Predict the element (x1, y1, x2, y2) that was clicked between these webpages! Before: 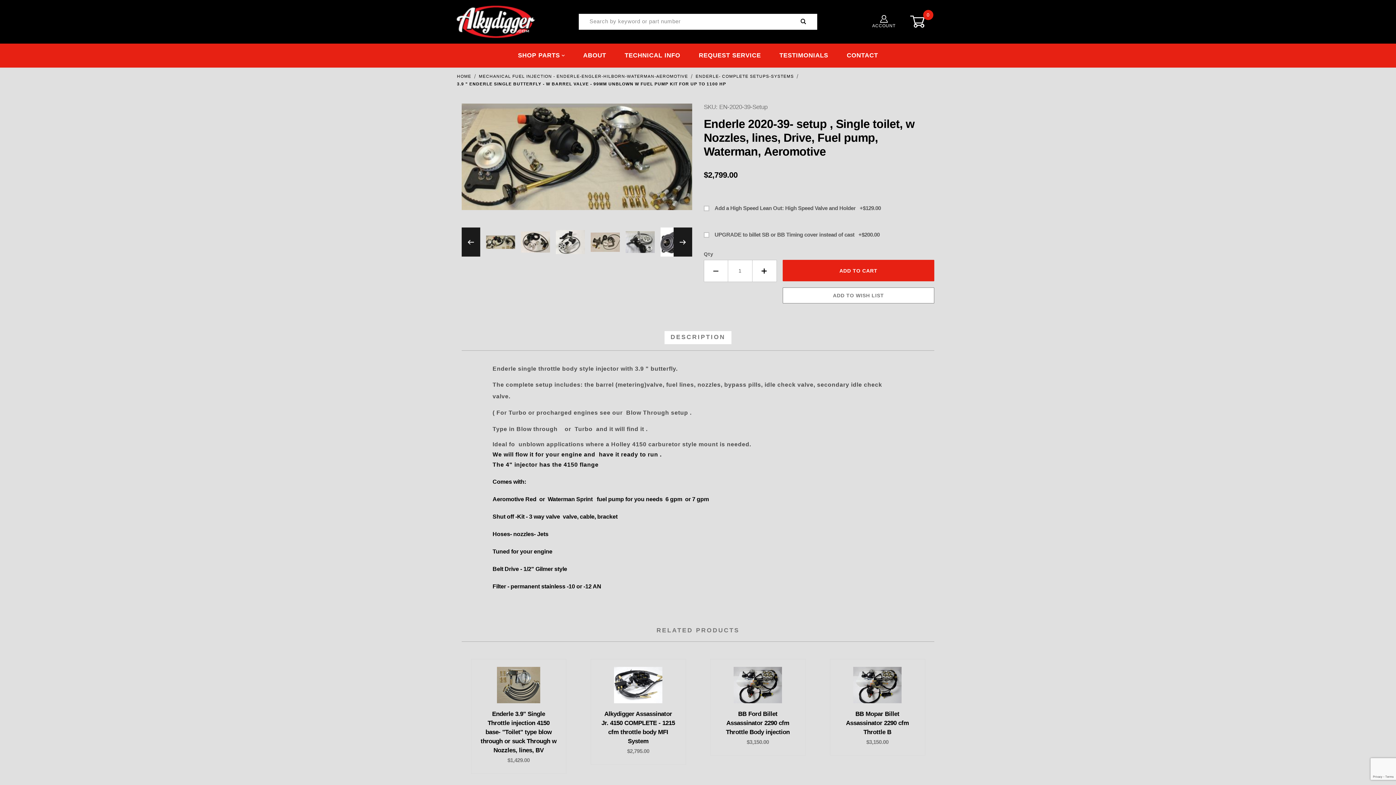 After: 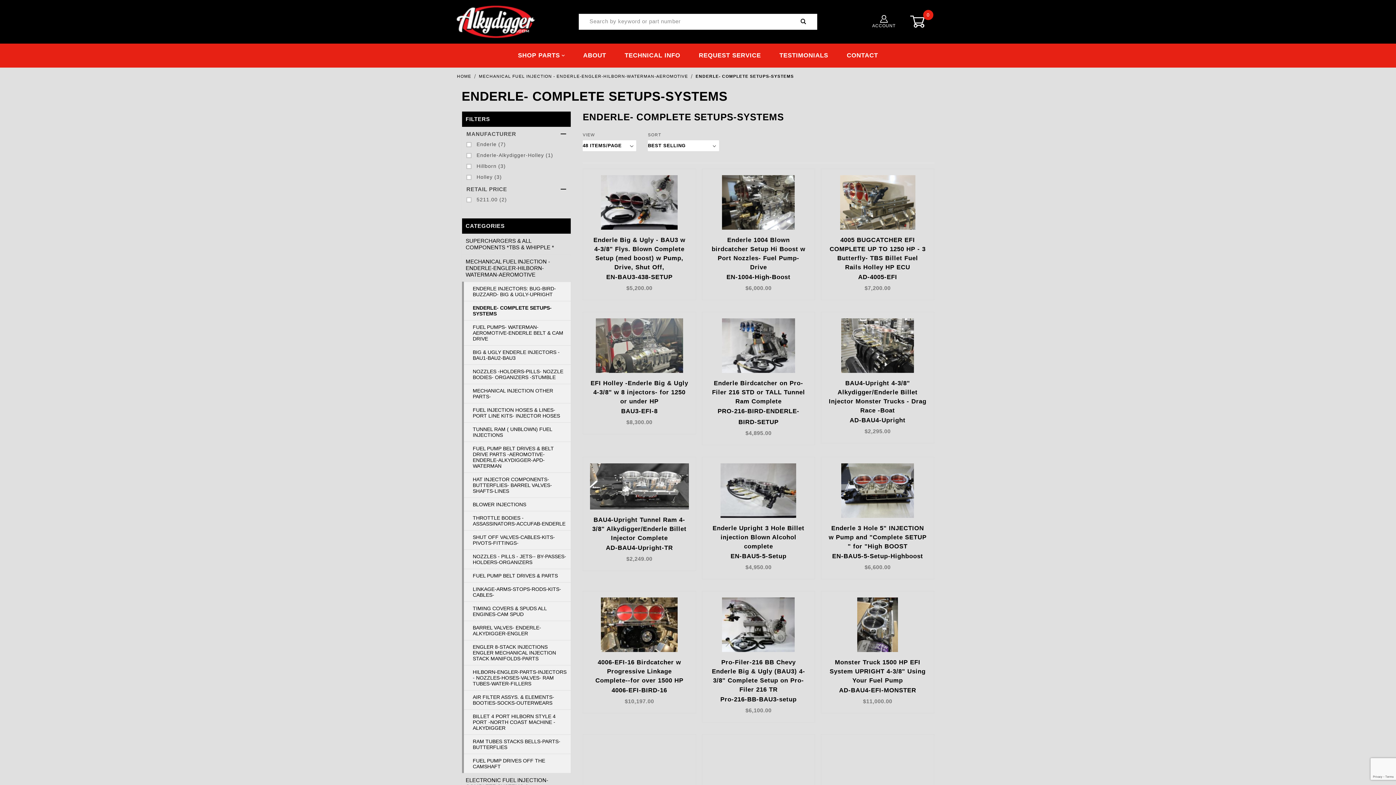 Action: bbox: (695, 73, 795, 78) label: ENDERLE- COMPLETE SETUPS-SYSTEMS 